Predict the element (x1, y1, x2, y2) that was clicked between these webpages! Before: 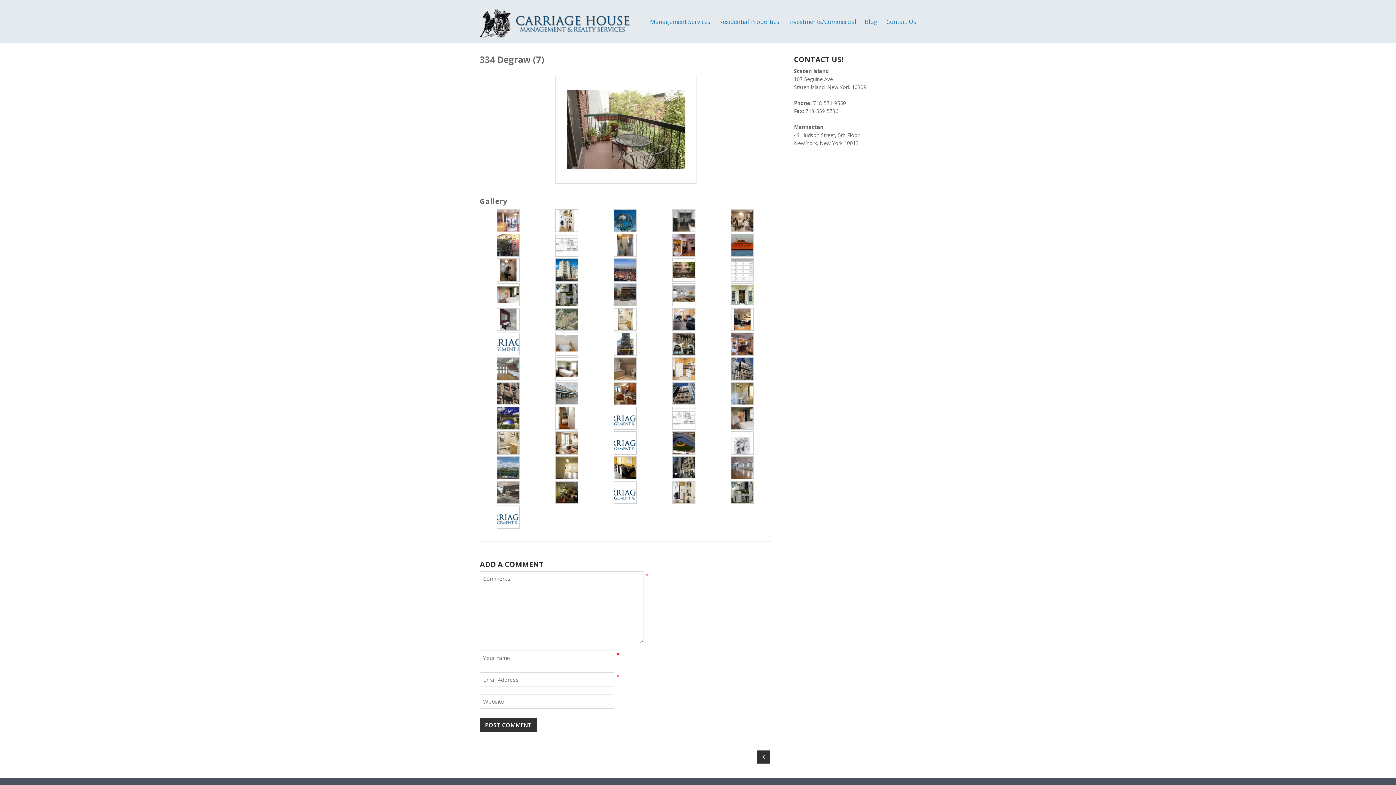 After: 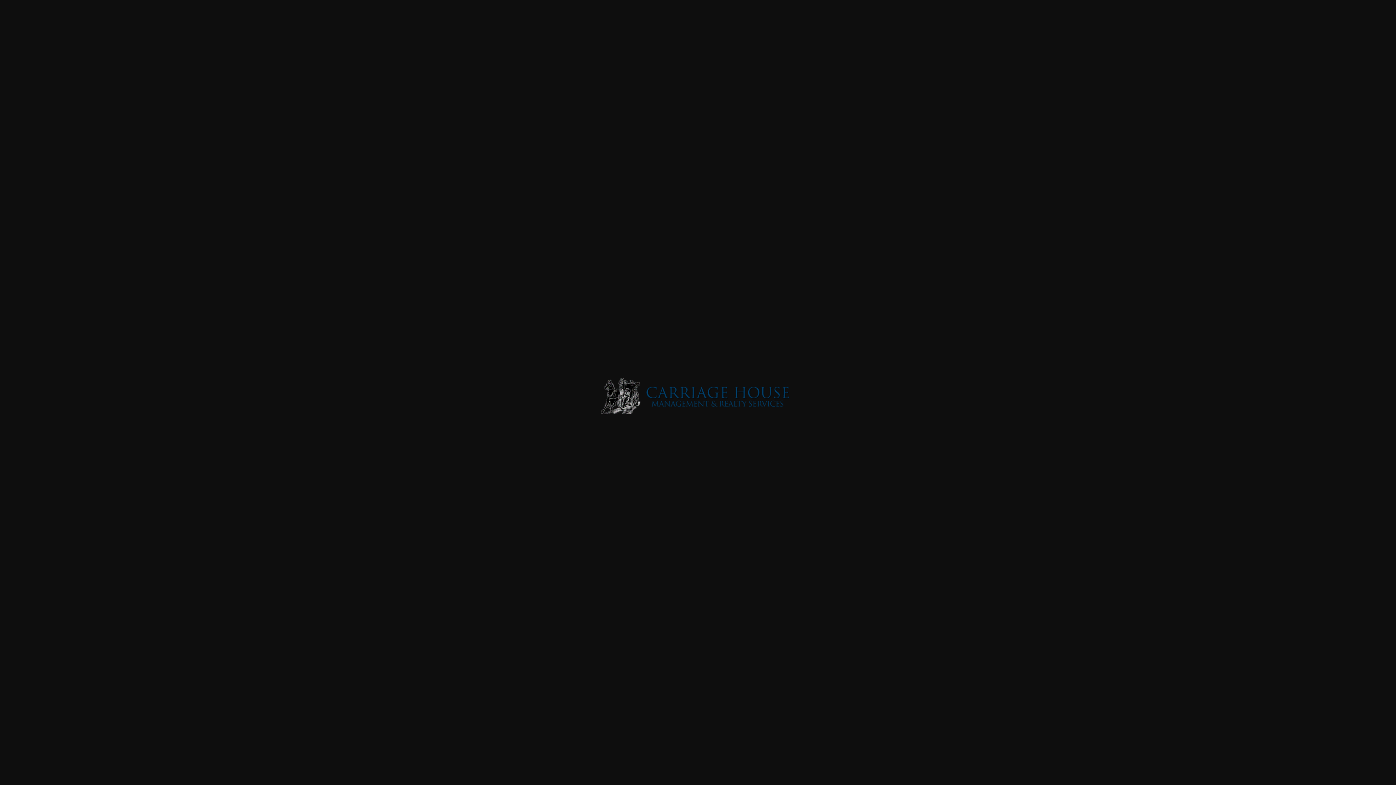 Action: bbox: (596, 481, 653, 504)